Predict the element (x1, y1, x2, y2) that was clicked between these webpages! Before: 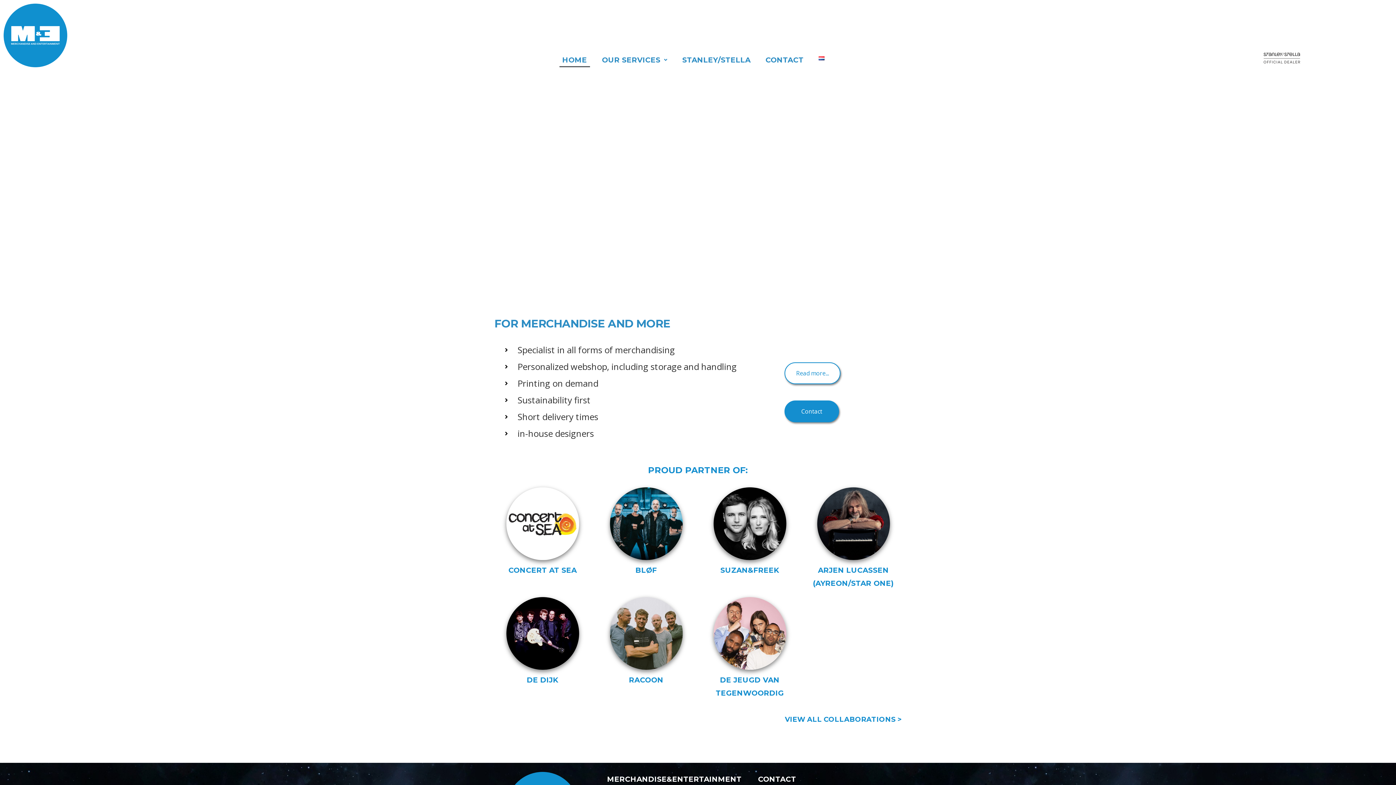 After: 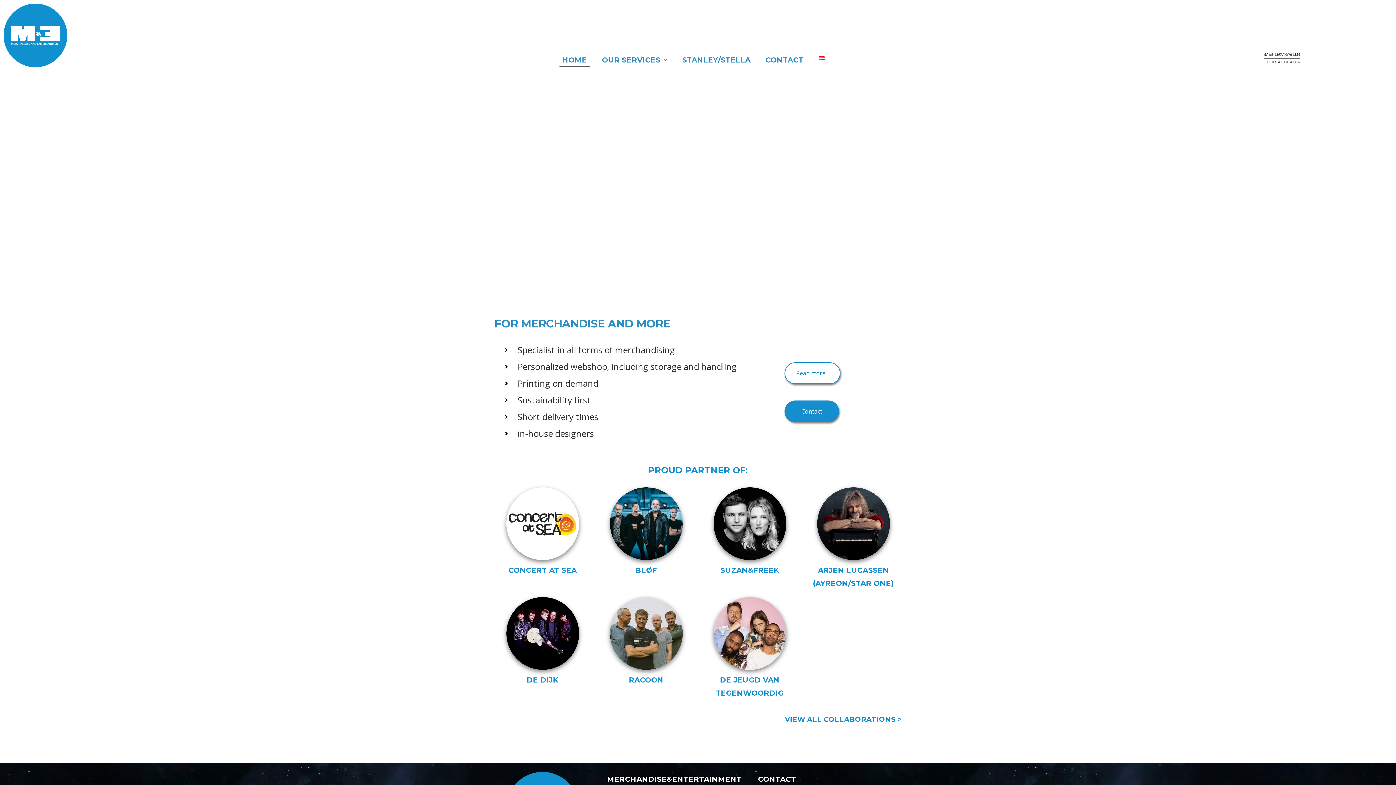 Action: bbox: (506, 597, 579, 670)